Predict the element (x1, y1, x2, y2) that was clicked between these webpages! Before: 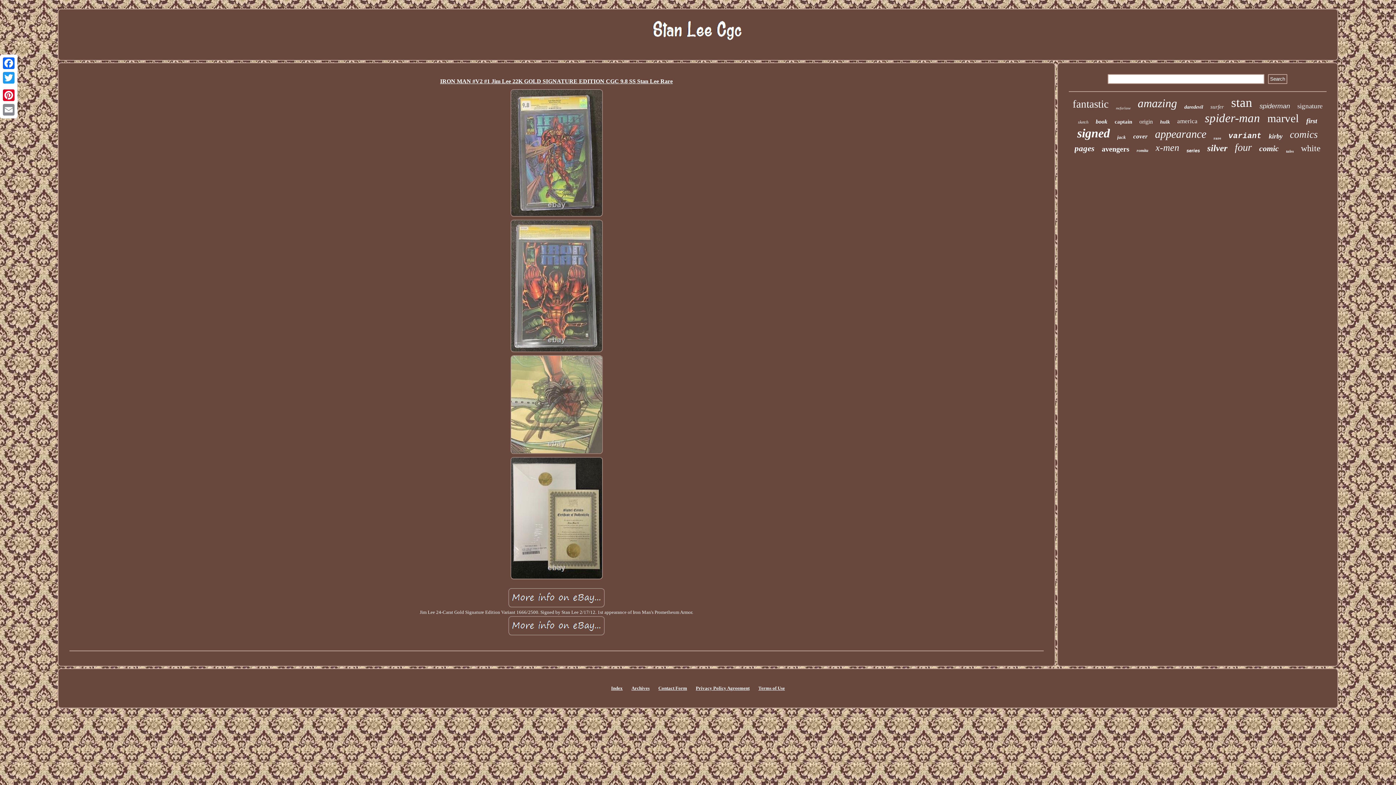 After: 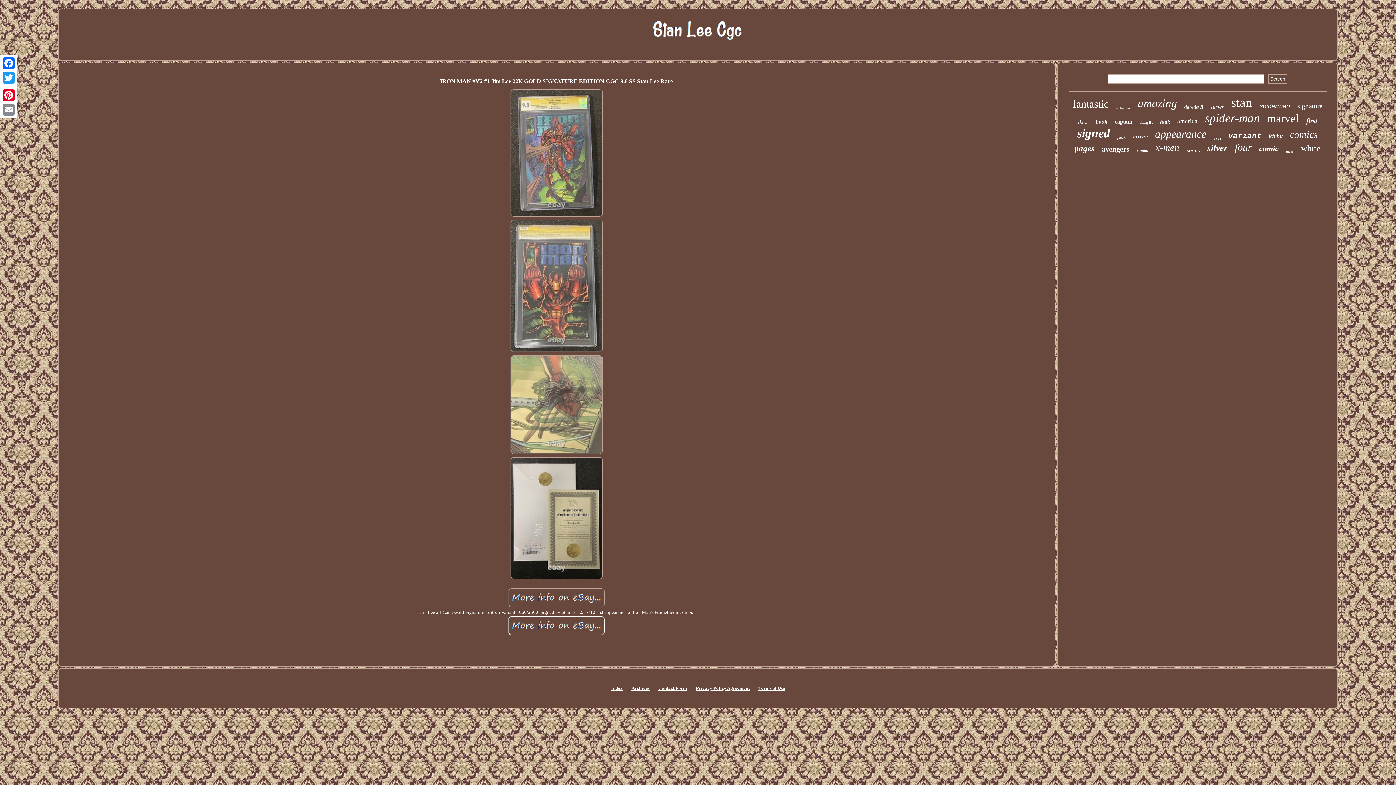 Action: bbox: (507, 632, 605, 637)